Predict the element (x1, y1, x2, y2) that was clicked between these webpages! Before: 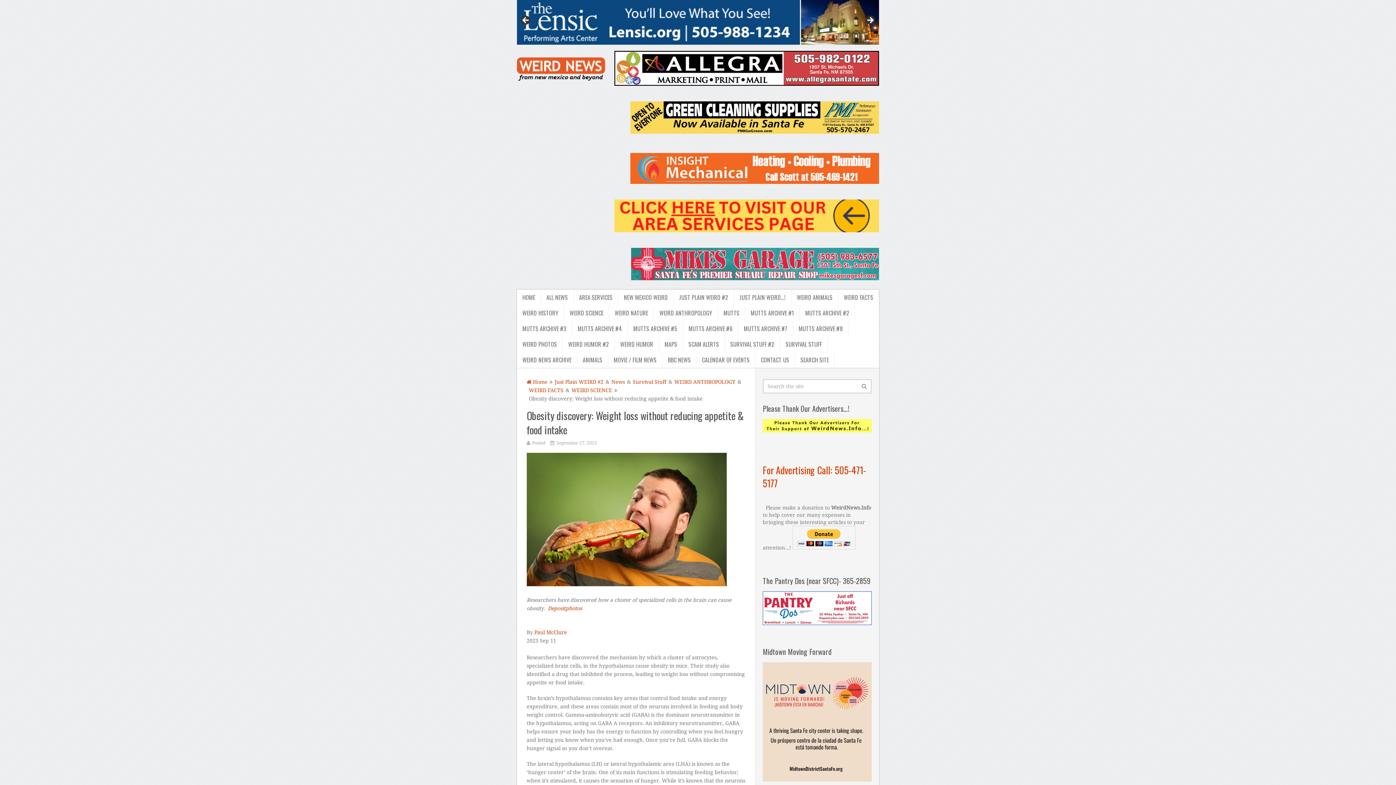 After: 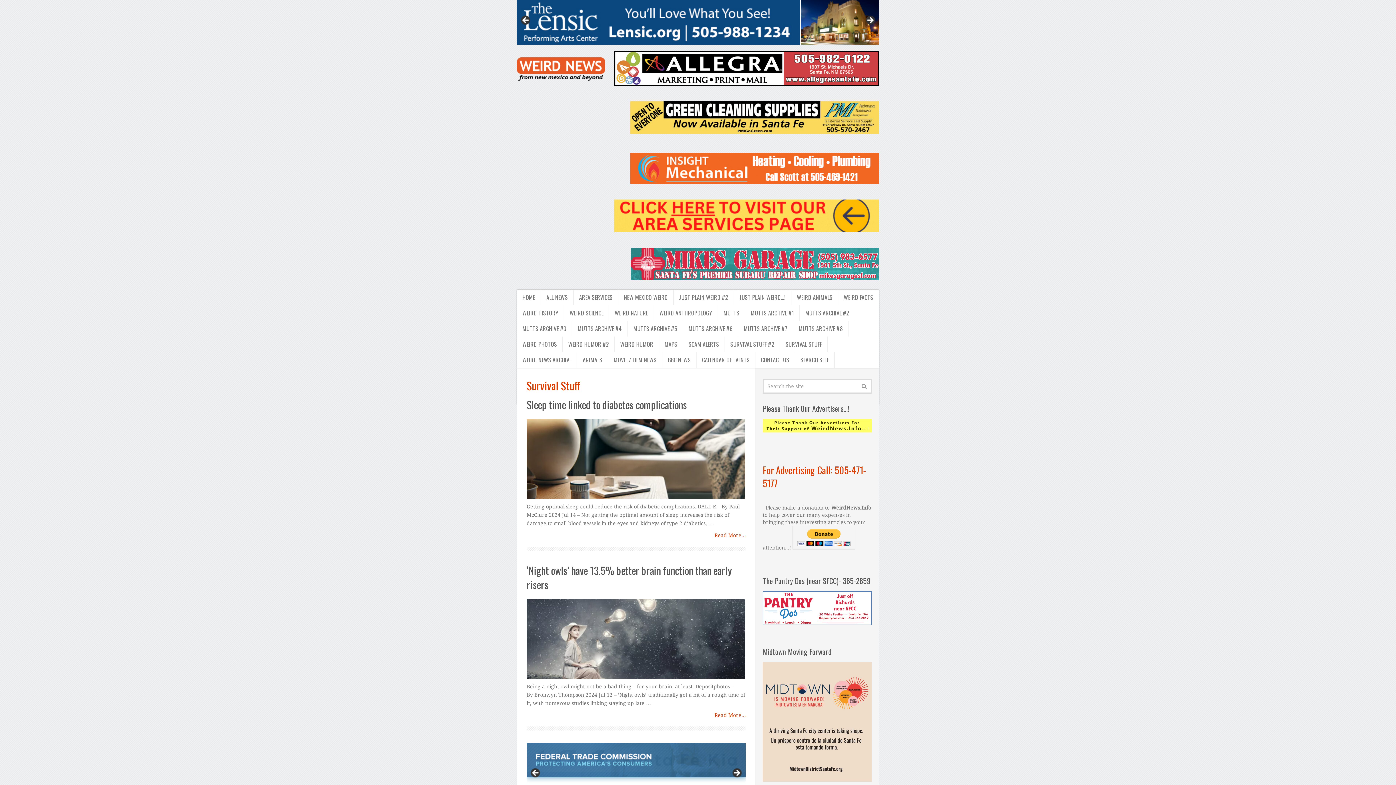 Action: bbox: (633, 379, 666, 385) label: Survival Stuff